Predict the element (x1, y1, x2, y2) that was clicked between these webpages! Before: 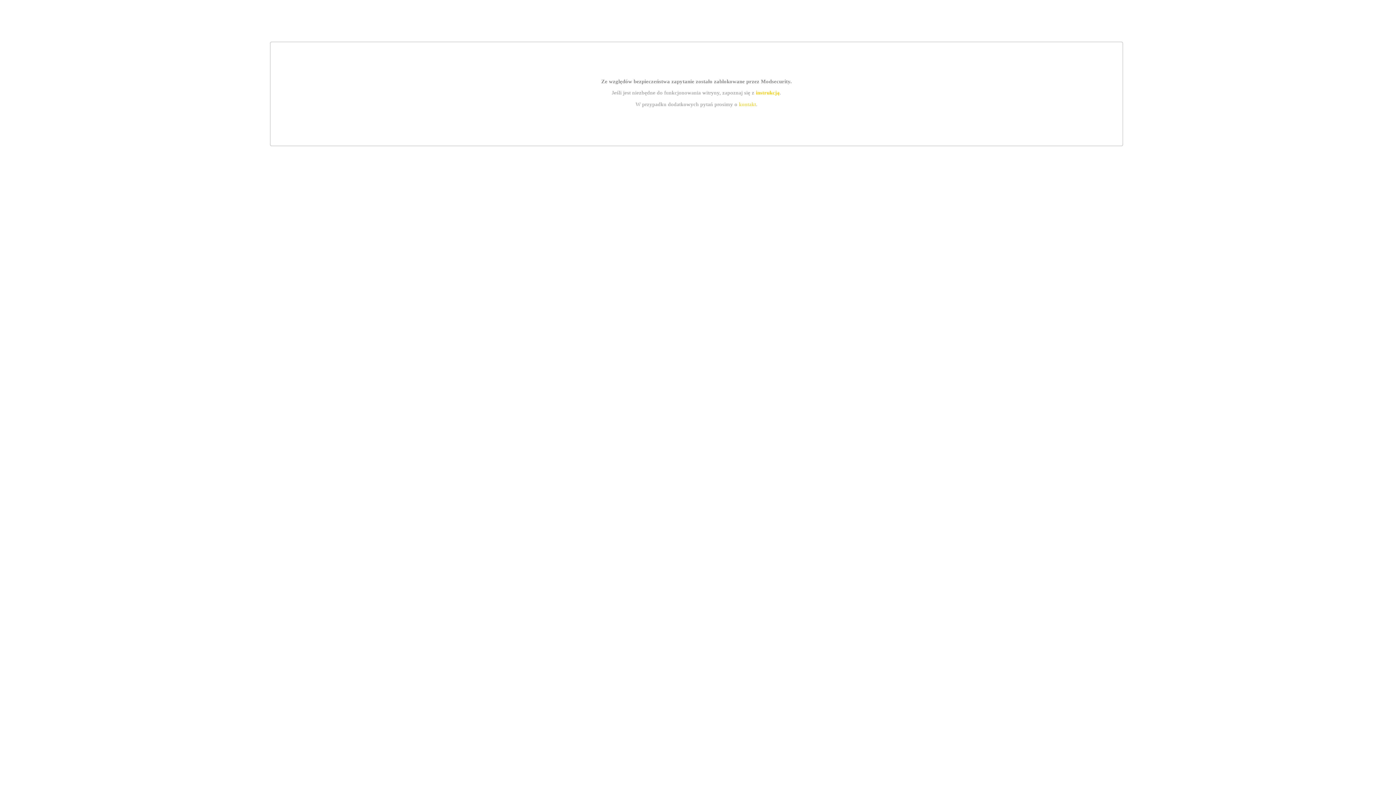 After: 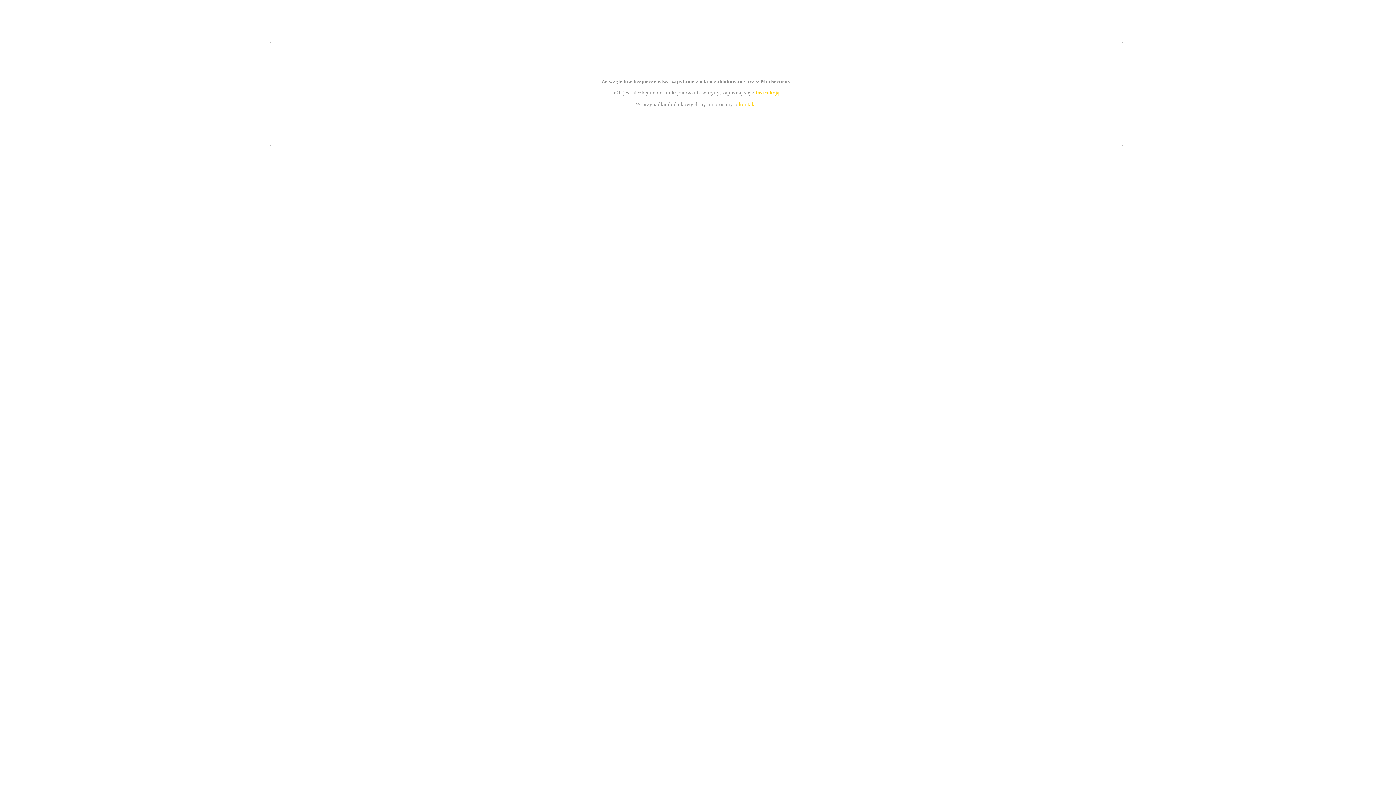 Action: label: kontakt bbox: (739, 101, 756, 107)